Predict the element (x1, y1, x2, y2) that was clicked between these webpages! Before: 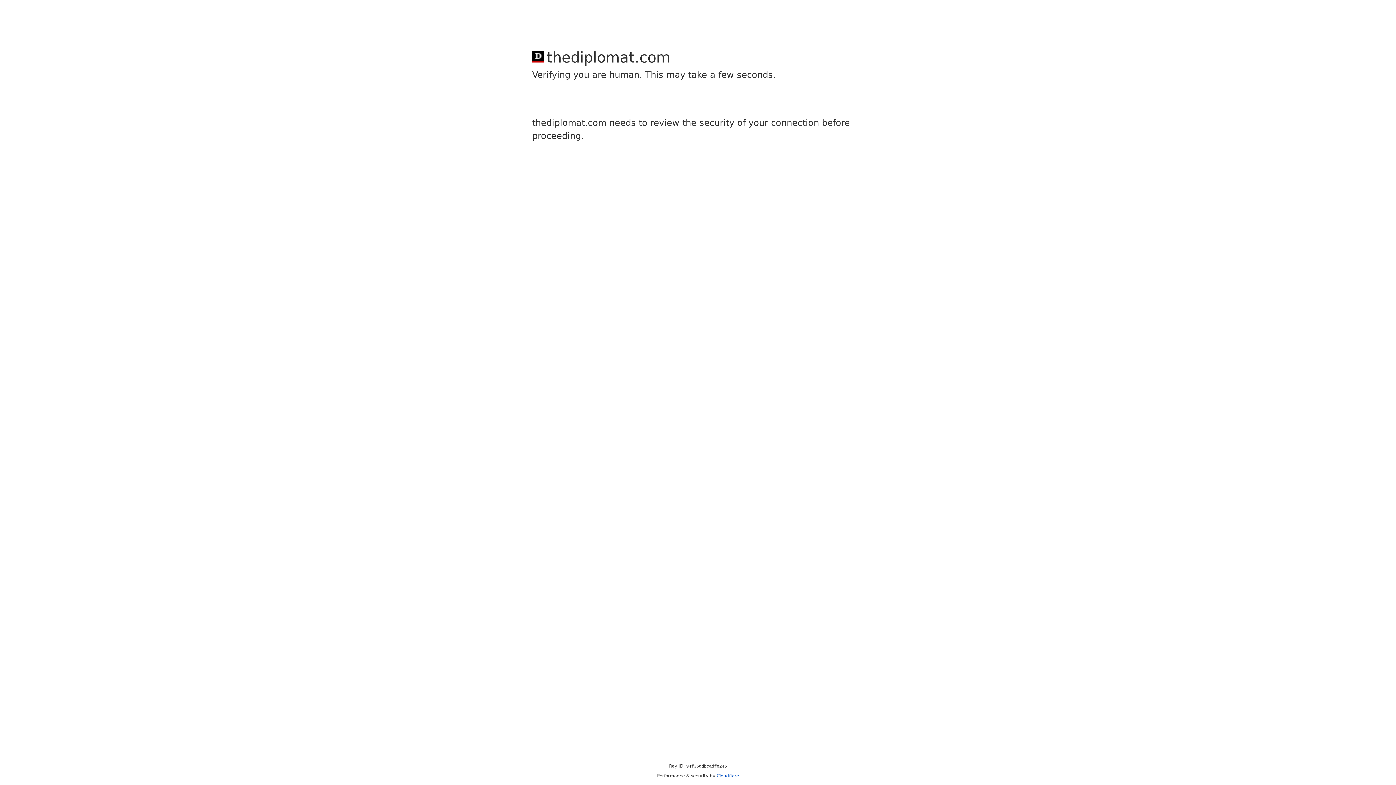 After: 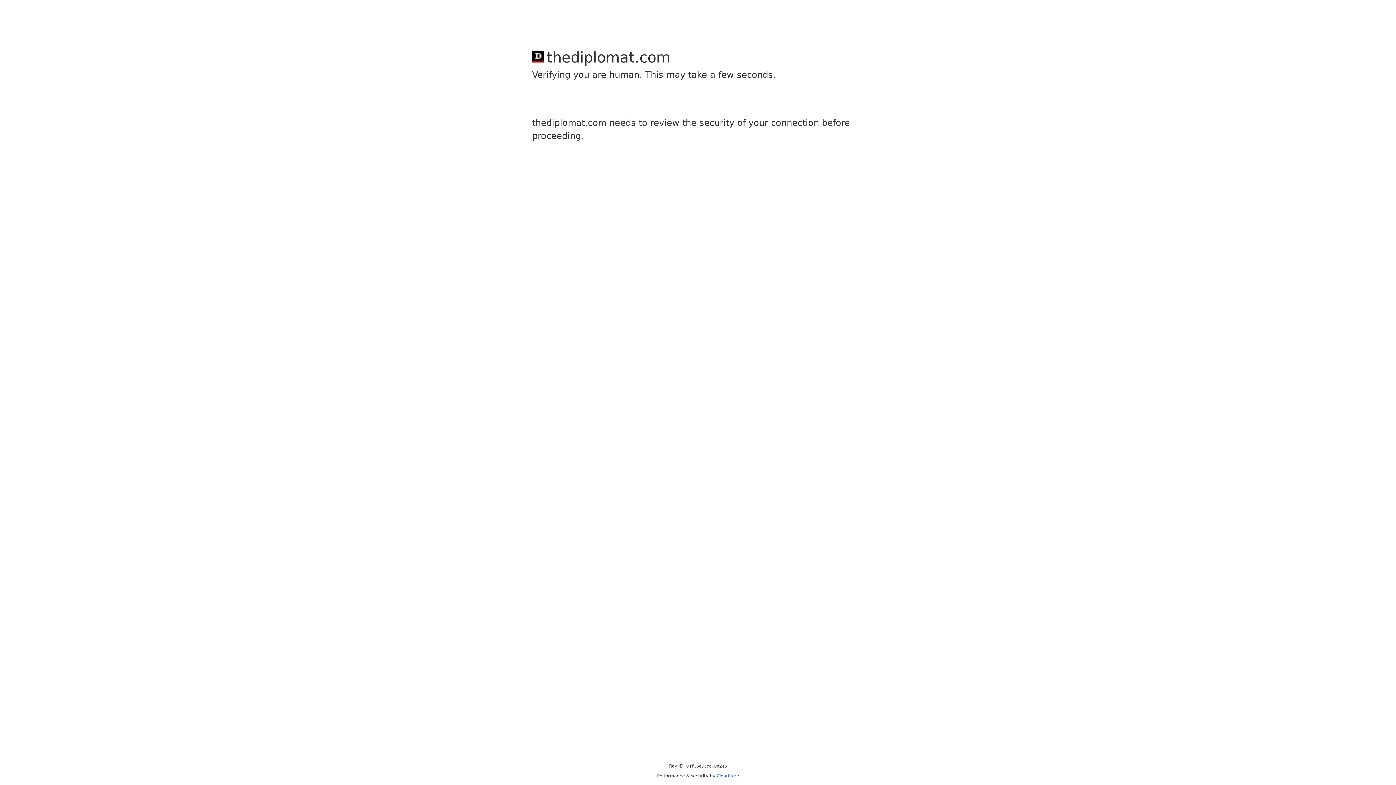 Action: label: Cloudflare bbox: (716, 773, 739, 778)